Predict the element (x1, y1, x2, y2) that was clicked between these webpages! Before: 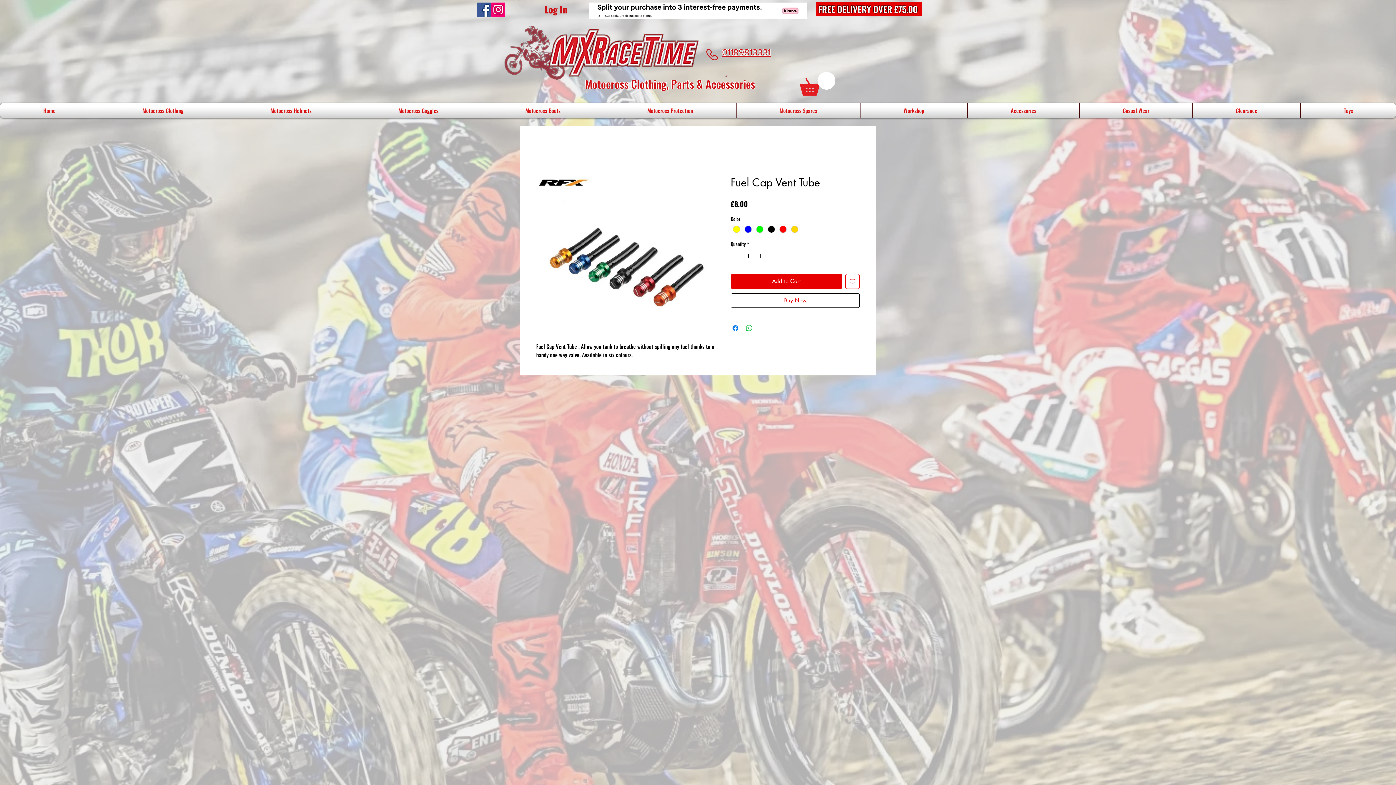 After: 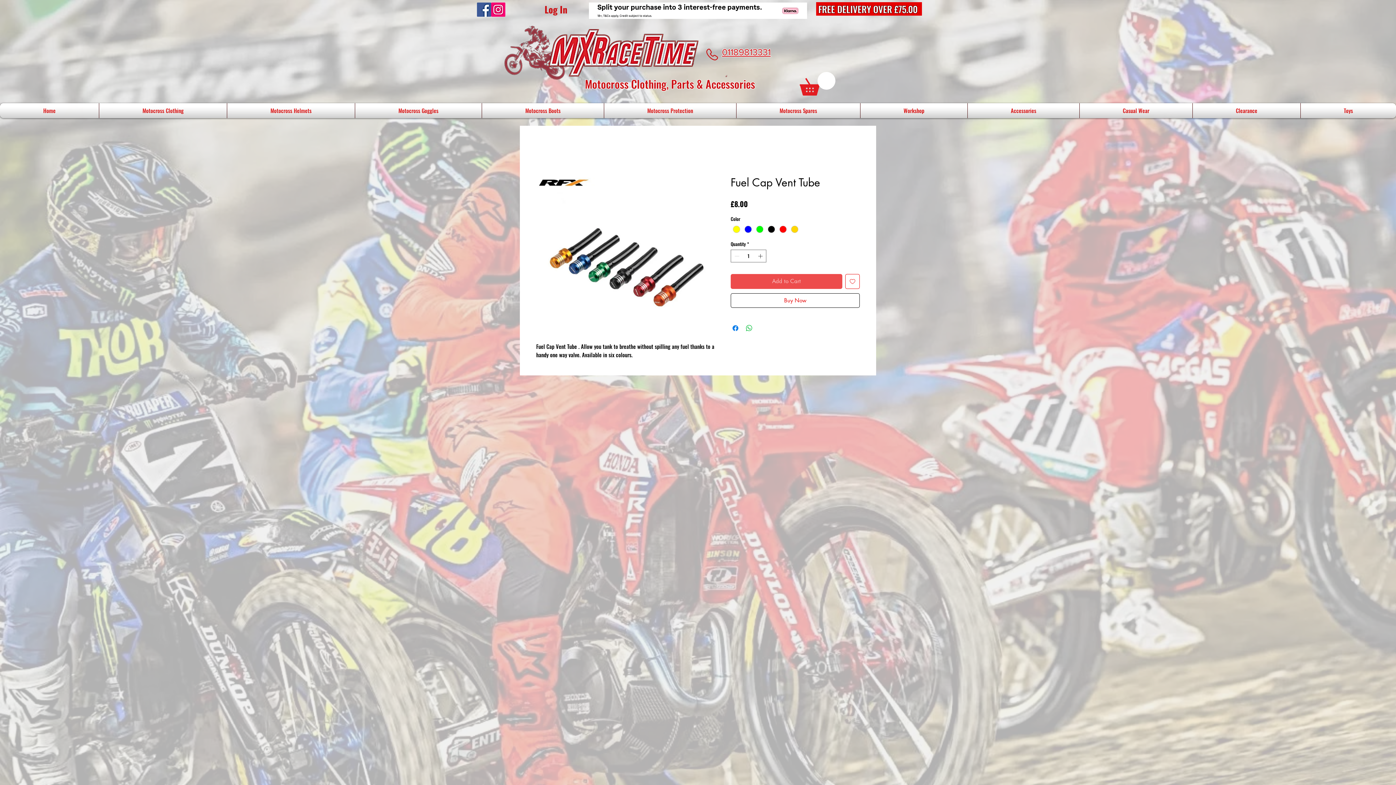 Action: label: Add to Cart bbox: (730, 274, 842, 288)